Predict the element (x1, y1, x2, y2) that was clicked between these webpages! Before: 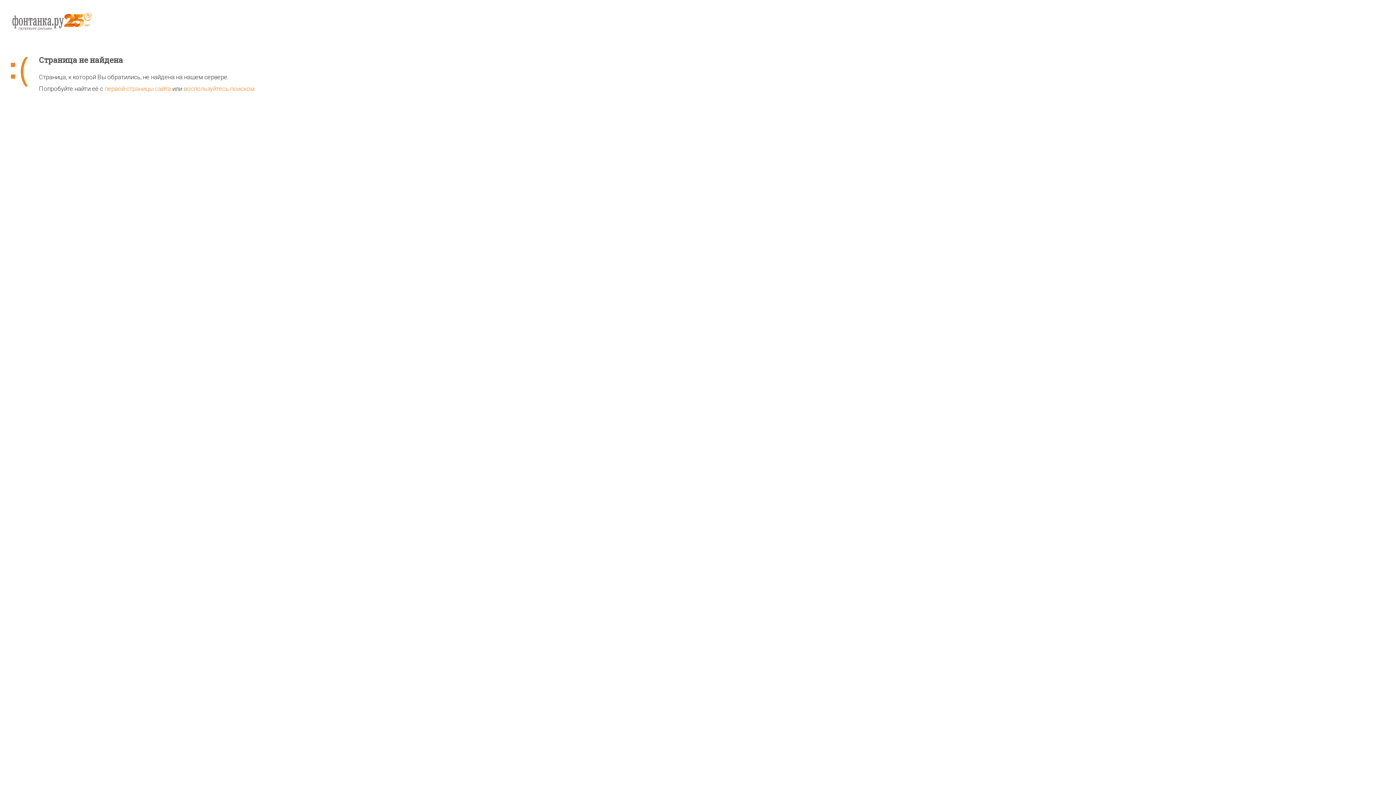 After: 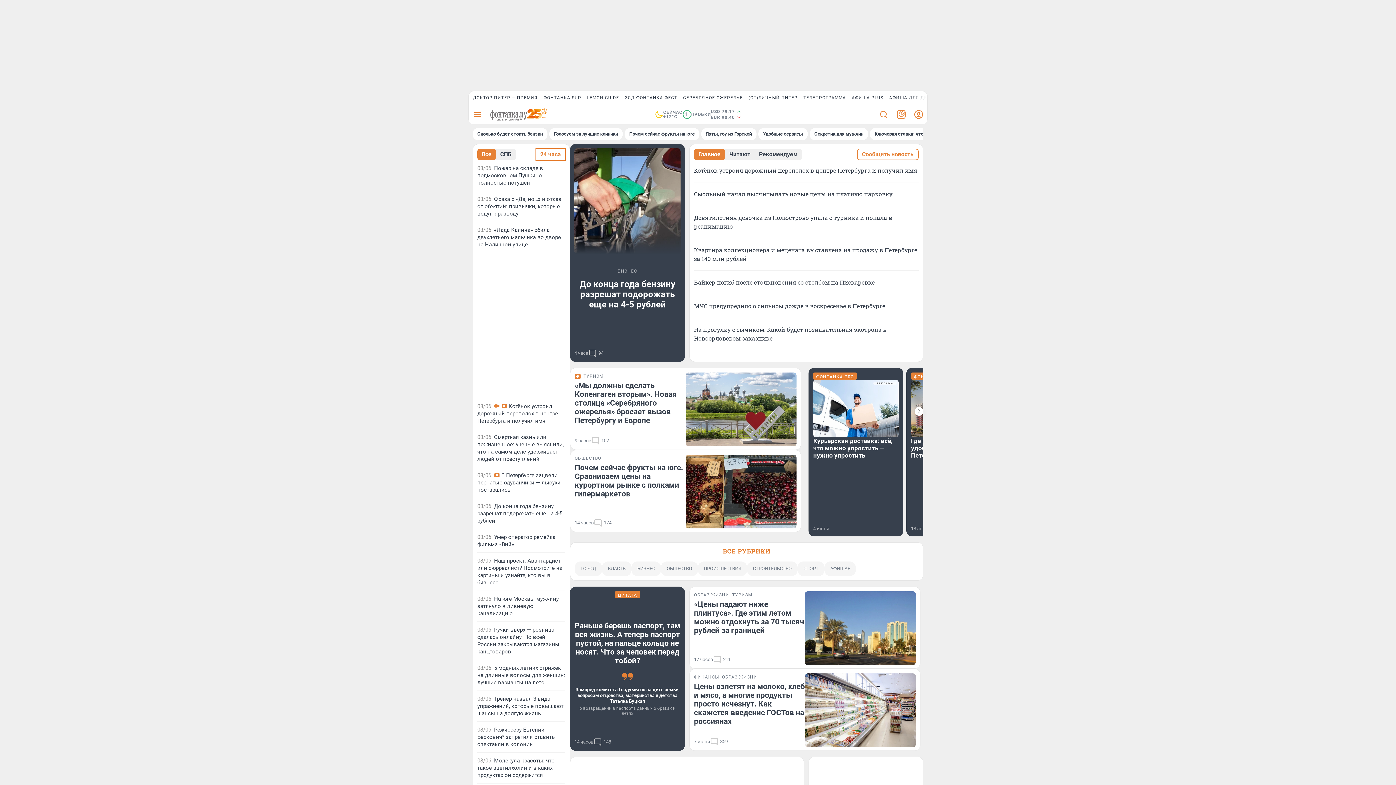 Action: bbox: (104, 85, 170, 92) label: первой страницы сайта